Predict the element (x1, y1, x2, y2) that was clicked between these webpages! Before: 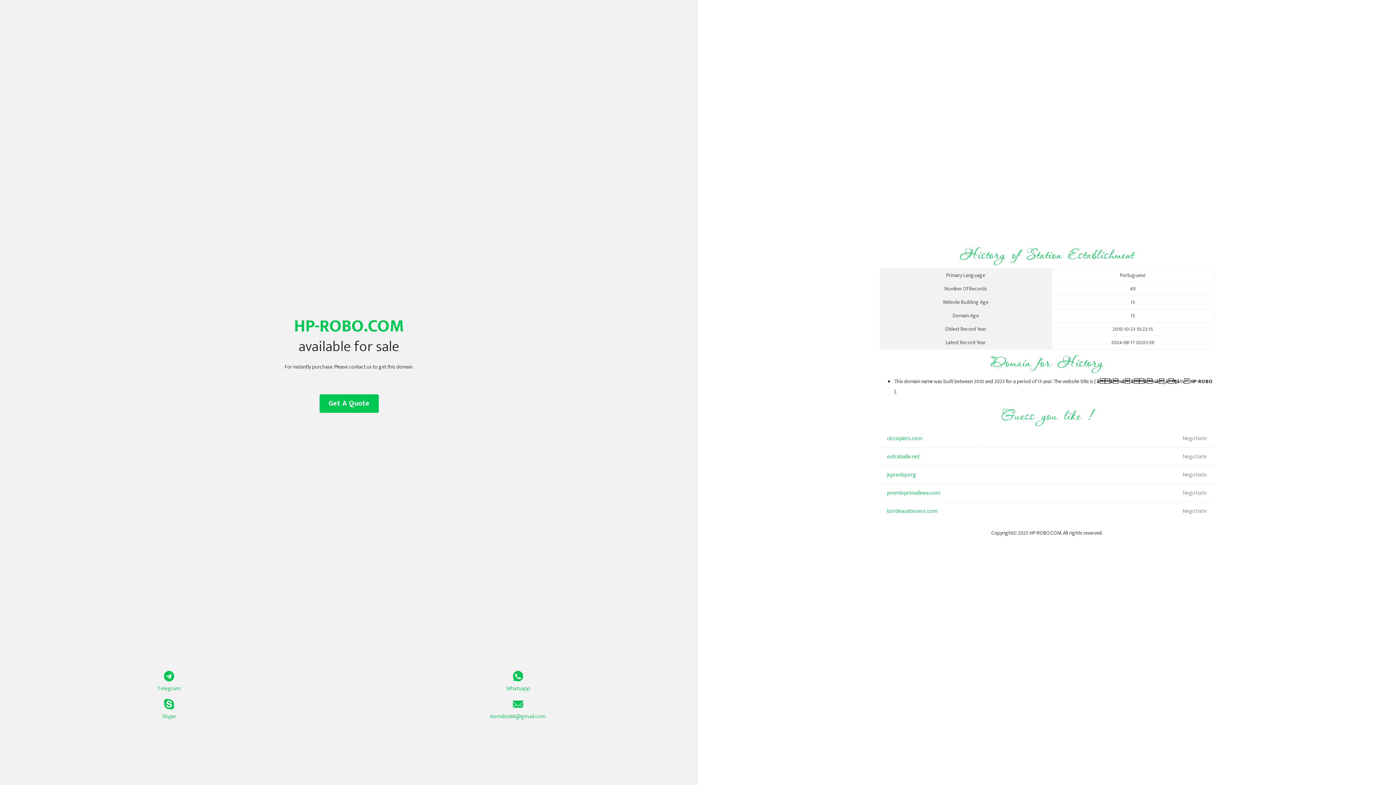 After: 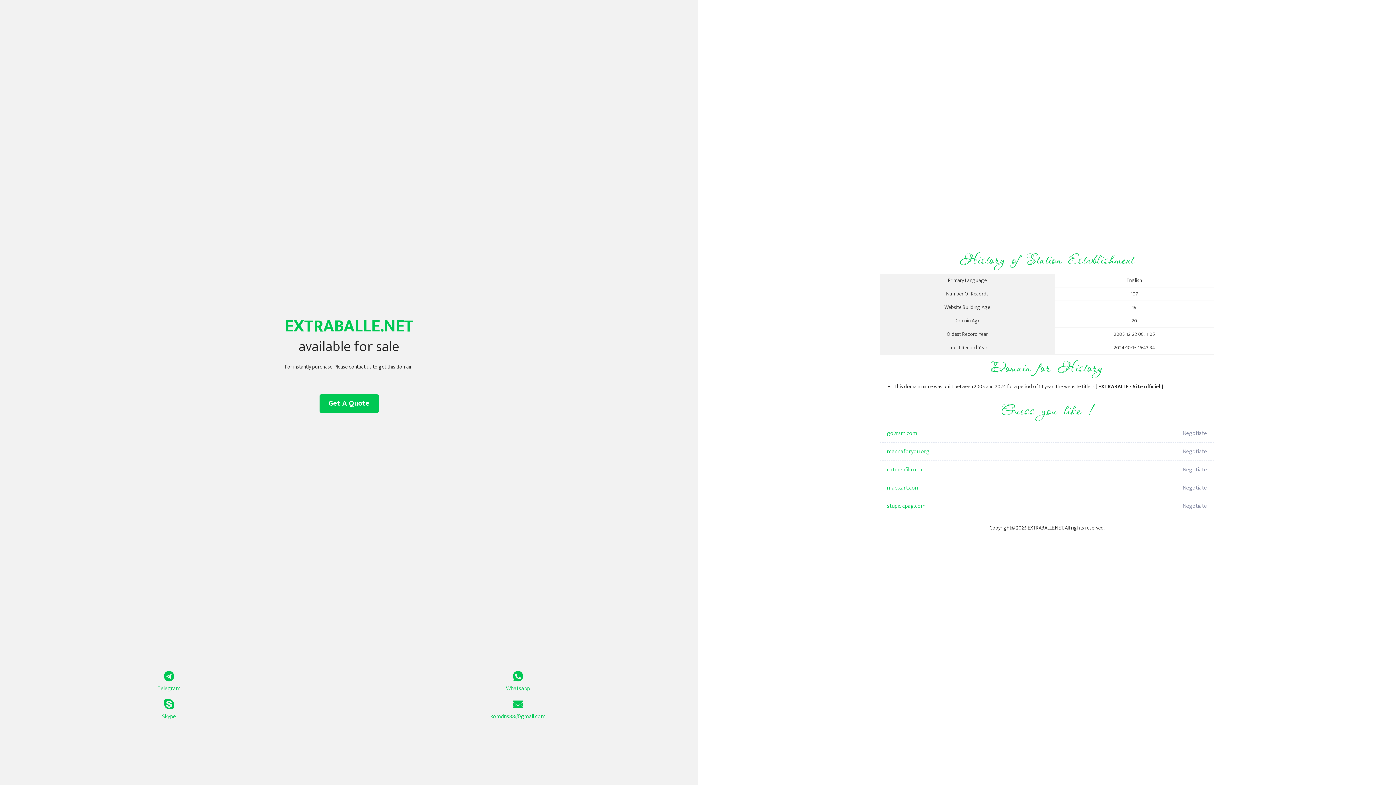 Action: bbox: (887, 448, 1098, 466) label: extraballe.net